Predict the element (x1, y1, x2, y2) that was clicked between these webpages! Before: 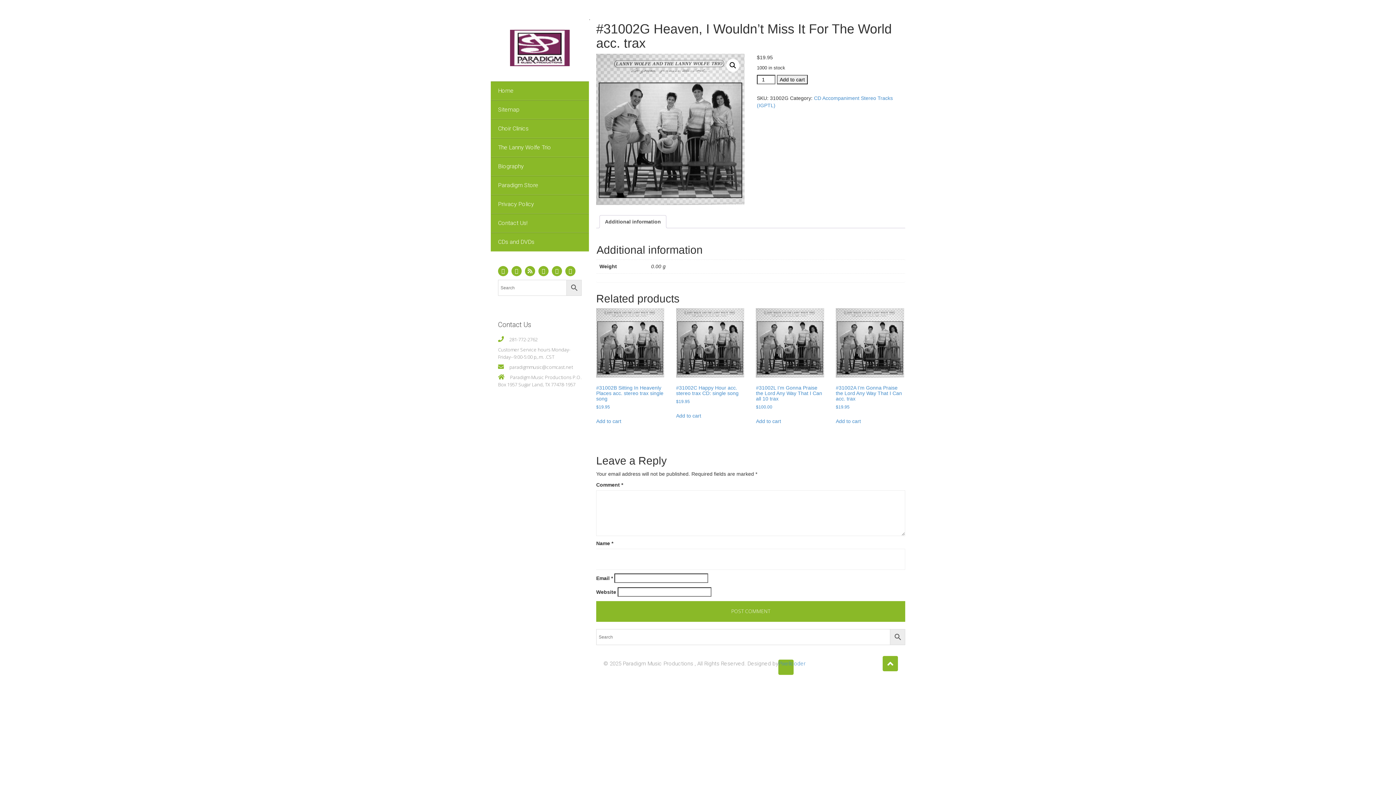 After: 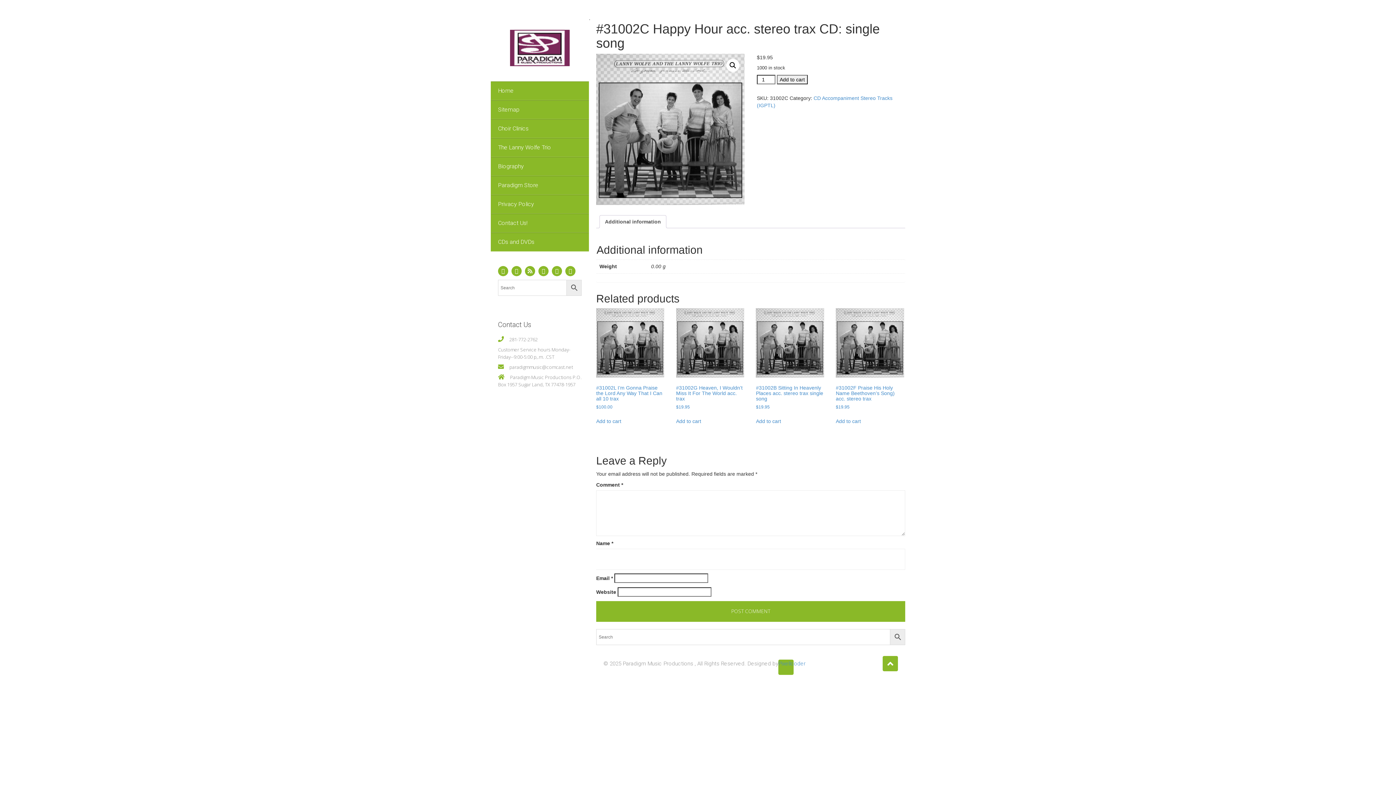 Action: label: #31002C Happy Hour acc. stereo trax CD: single song
$19.95 bbox: (676, 308, 744, 405)